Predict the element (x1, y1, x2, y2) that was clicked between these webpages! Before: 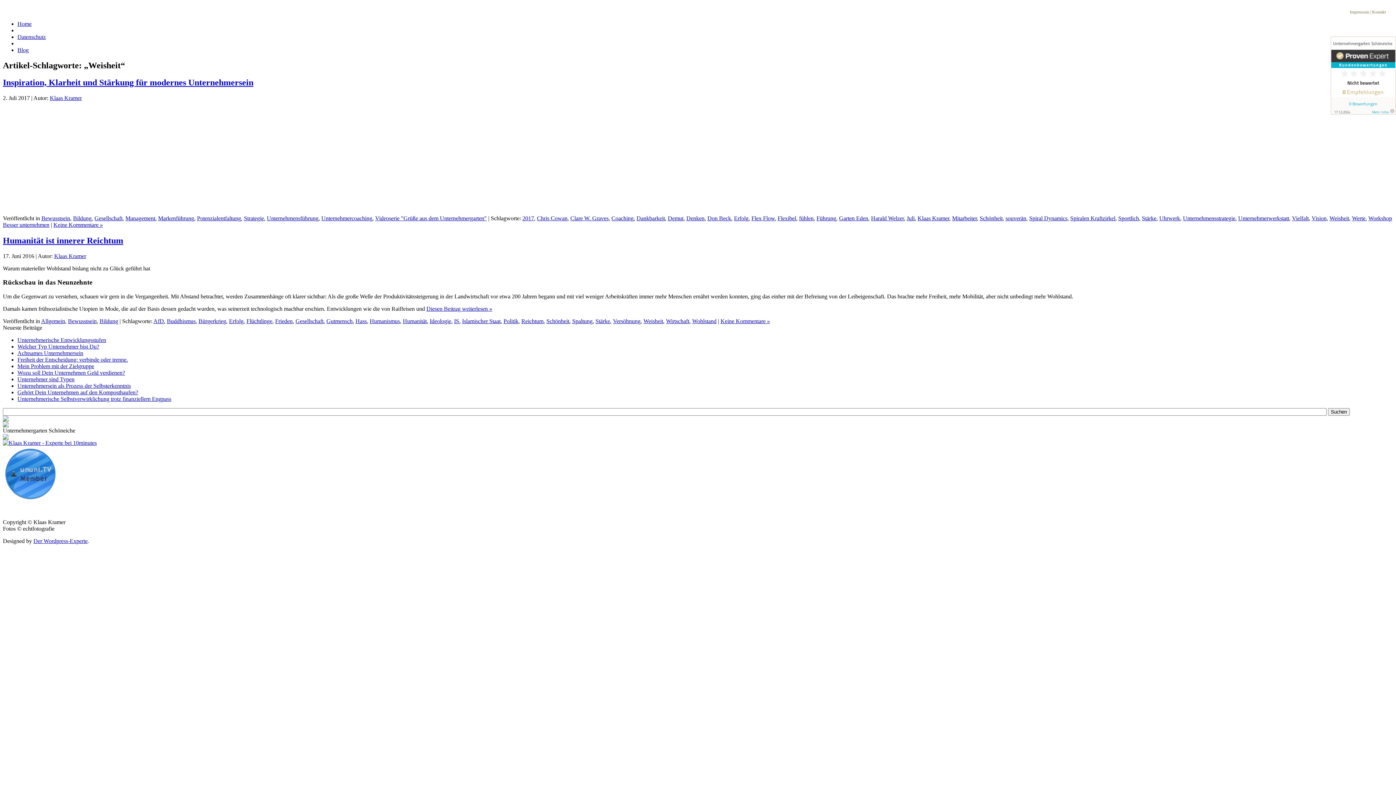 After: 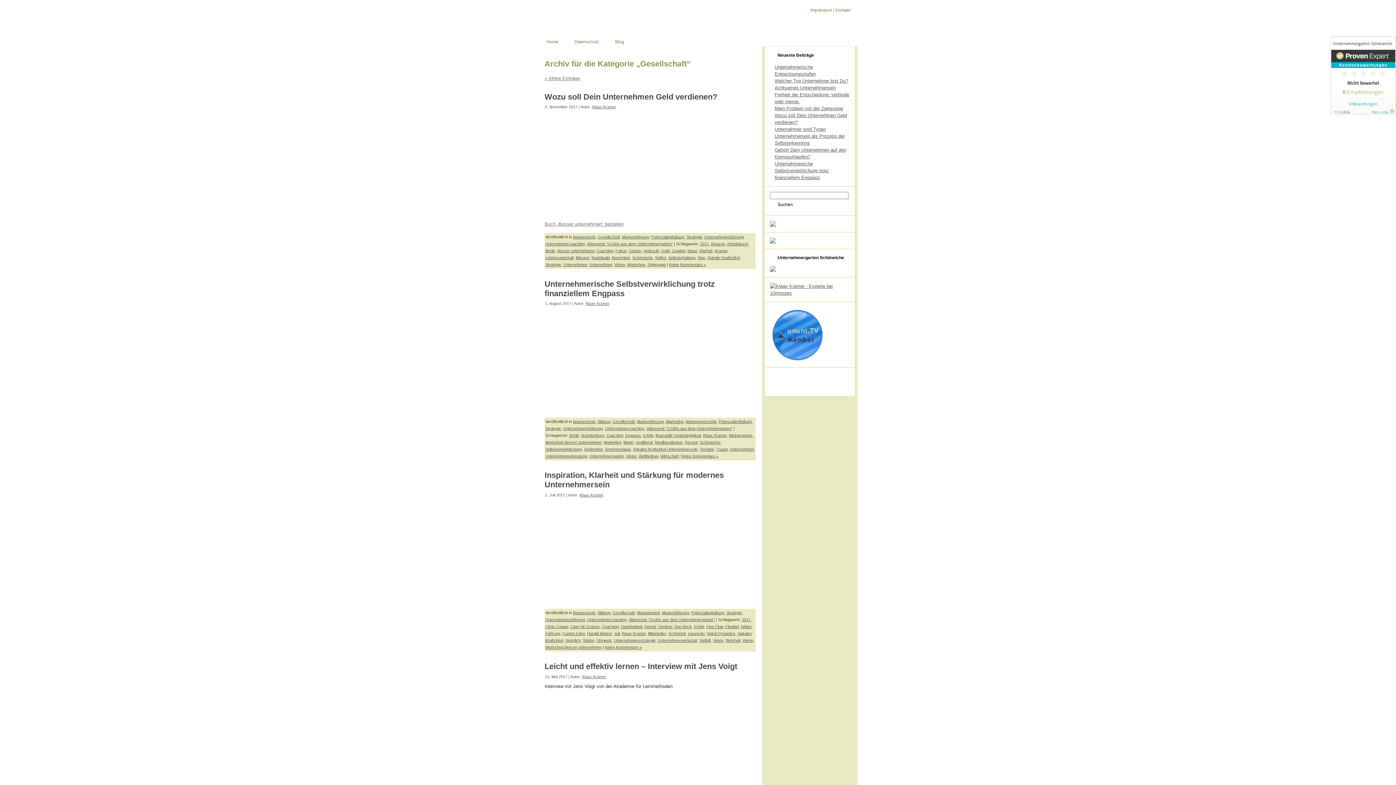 Action: bbox: (94, 215, 122, 221) label: Gesellschaft